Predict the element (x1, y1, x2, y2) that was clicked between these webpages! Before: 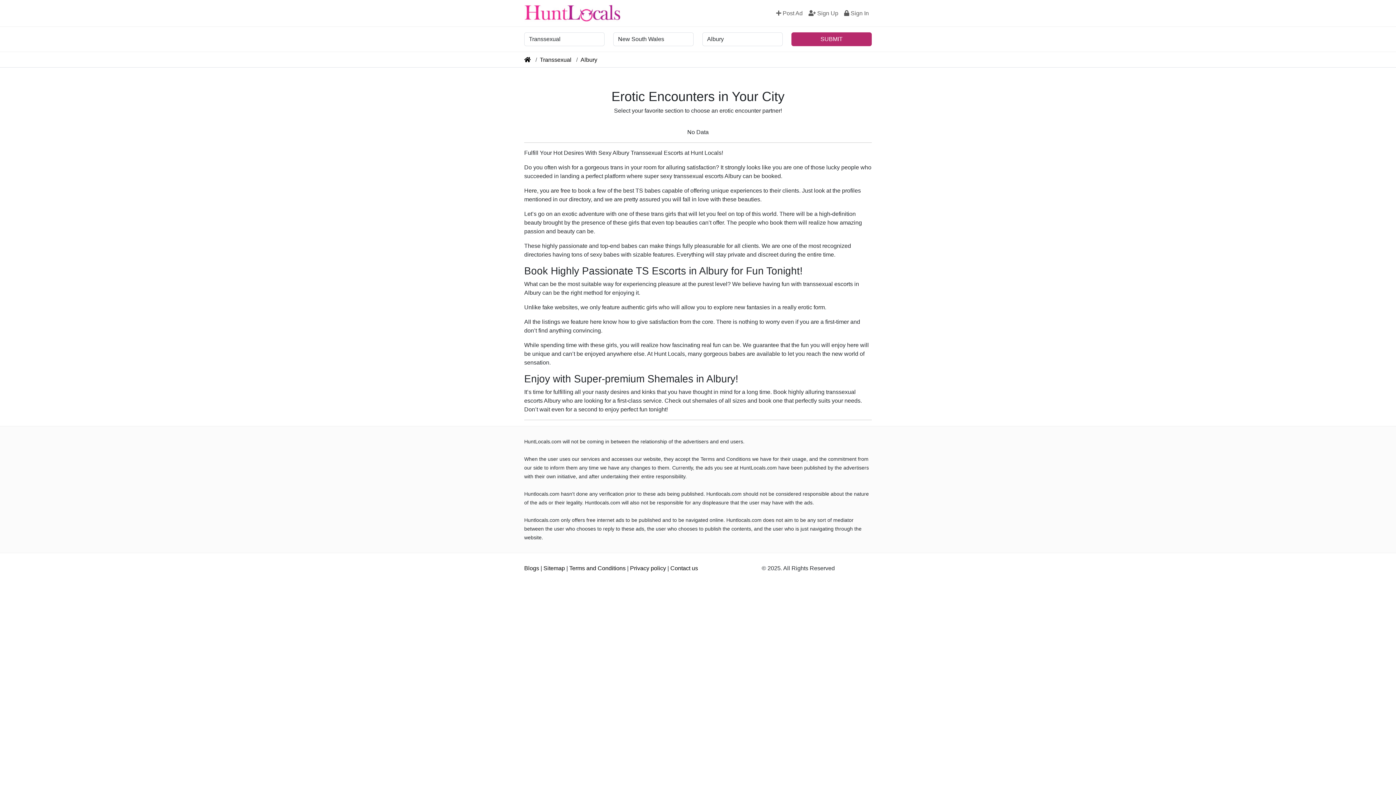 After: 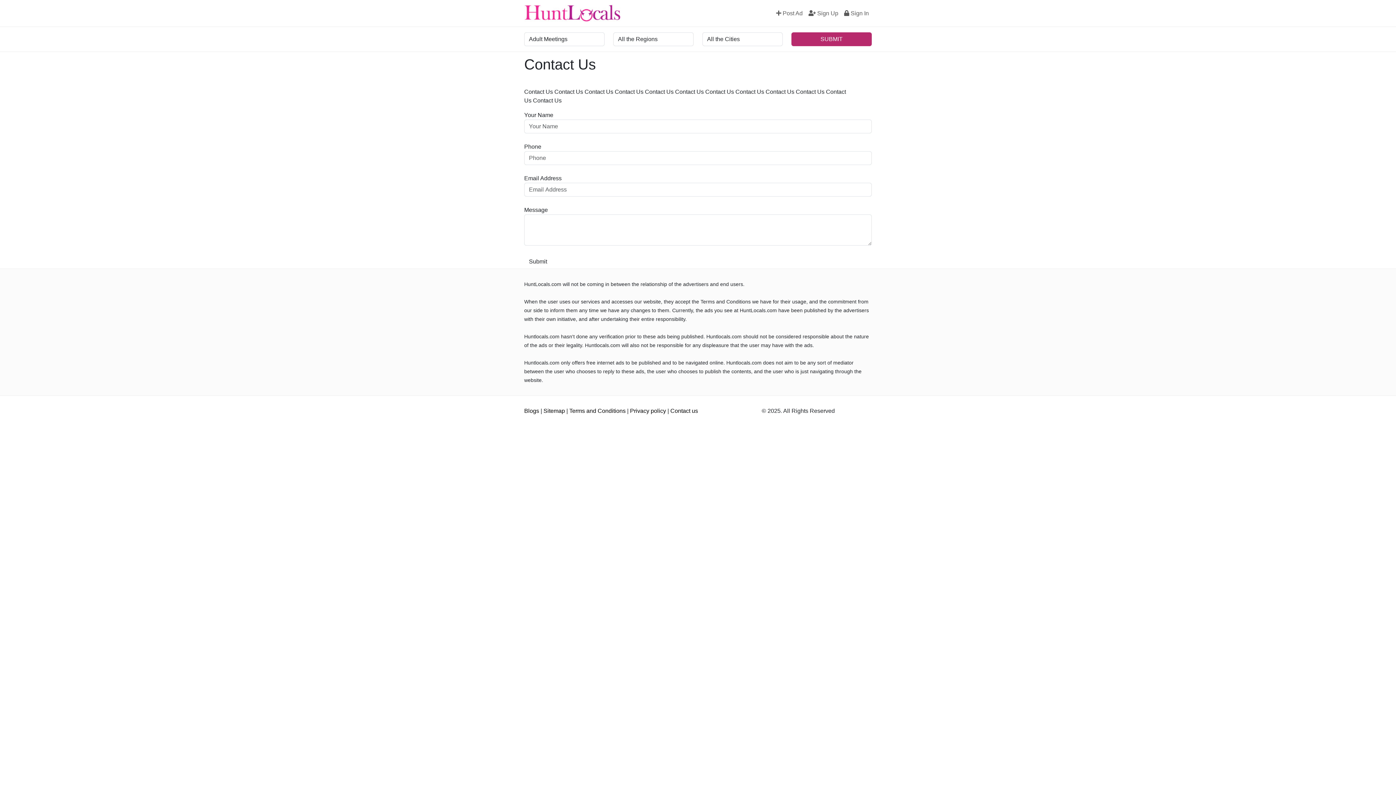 Action: label: Contact us bbox: (670, 565, 698, 571)